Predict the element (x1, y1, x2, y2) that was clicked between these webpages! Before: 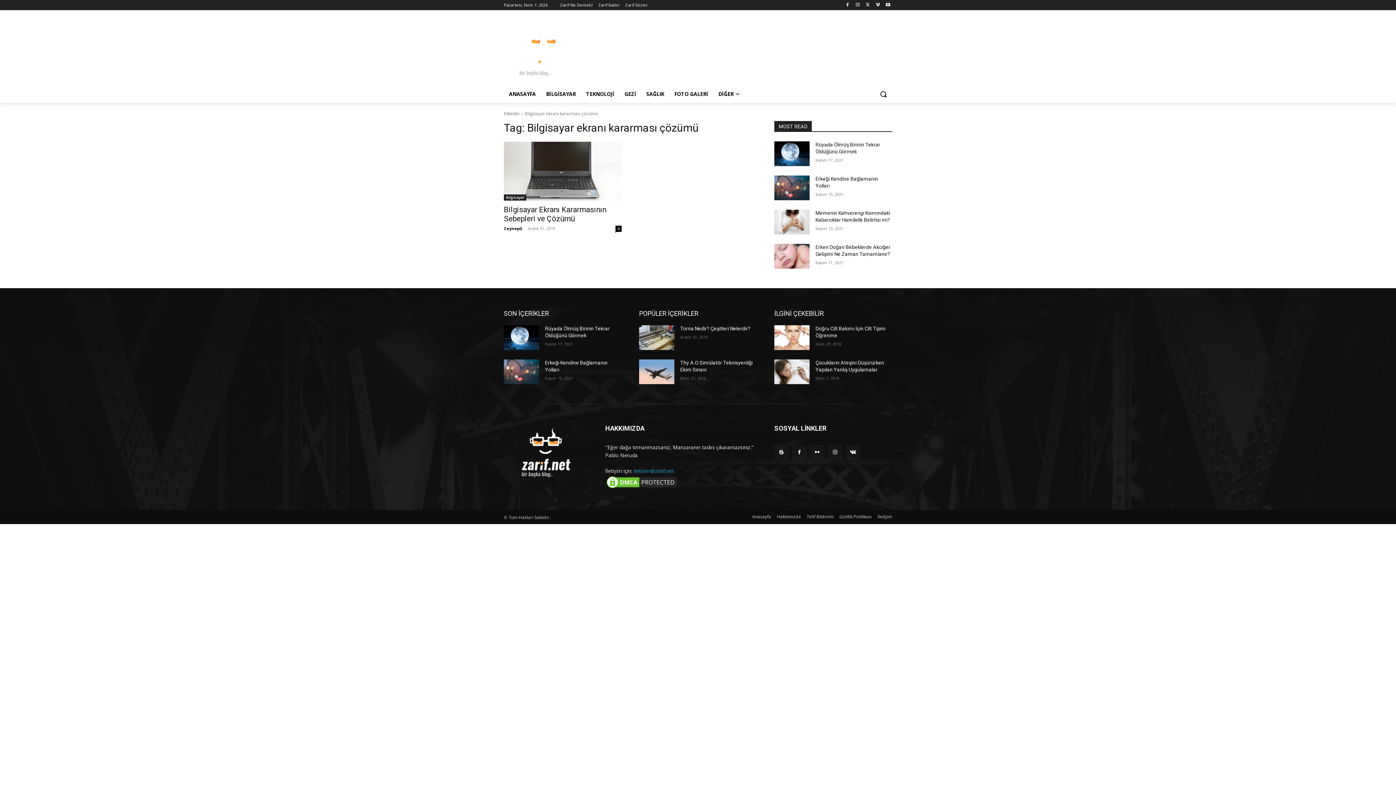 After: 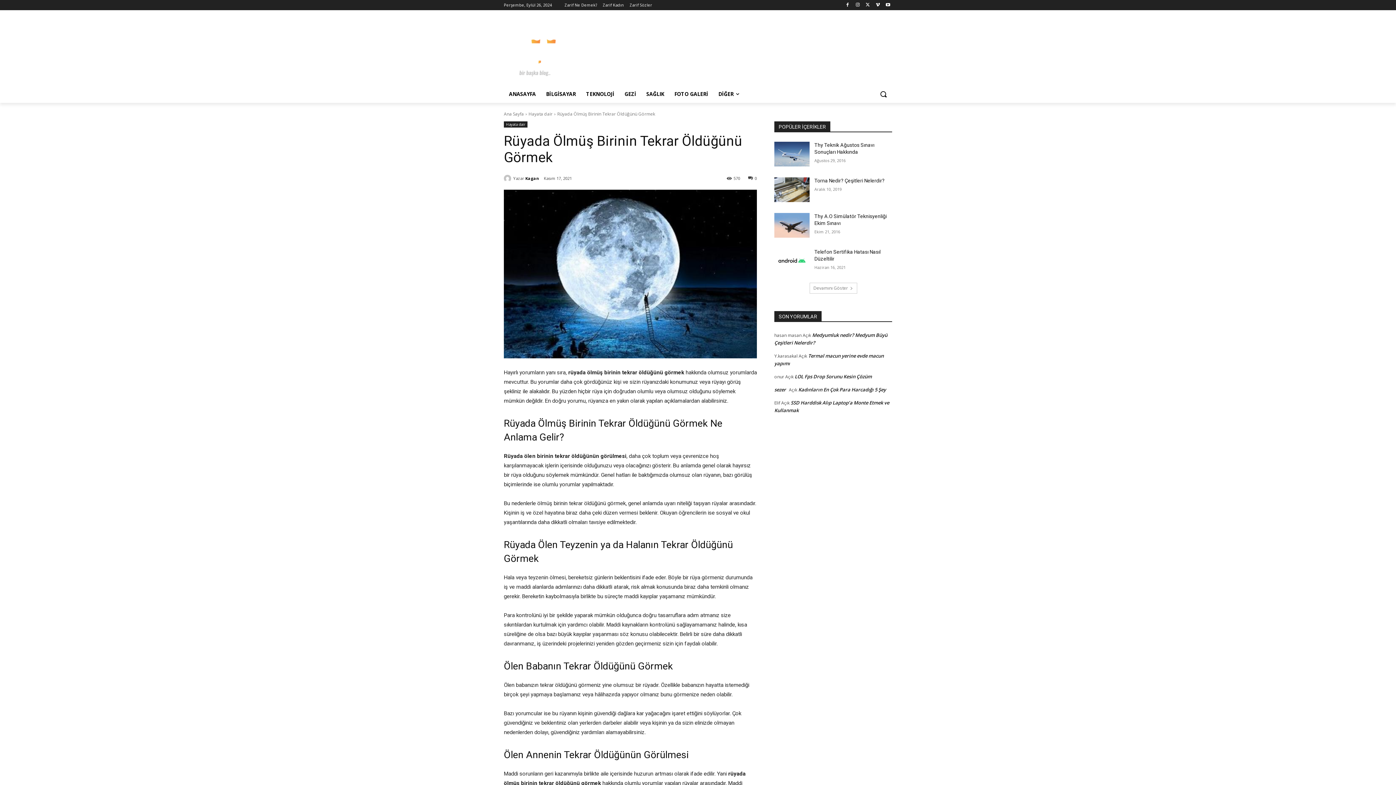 Action: bbox: (504, 325, 539, 350)